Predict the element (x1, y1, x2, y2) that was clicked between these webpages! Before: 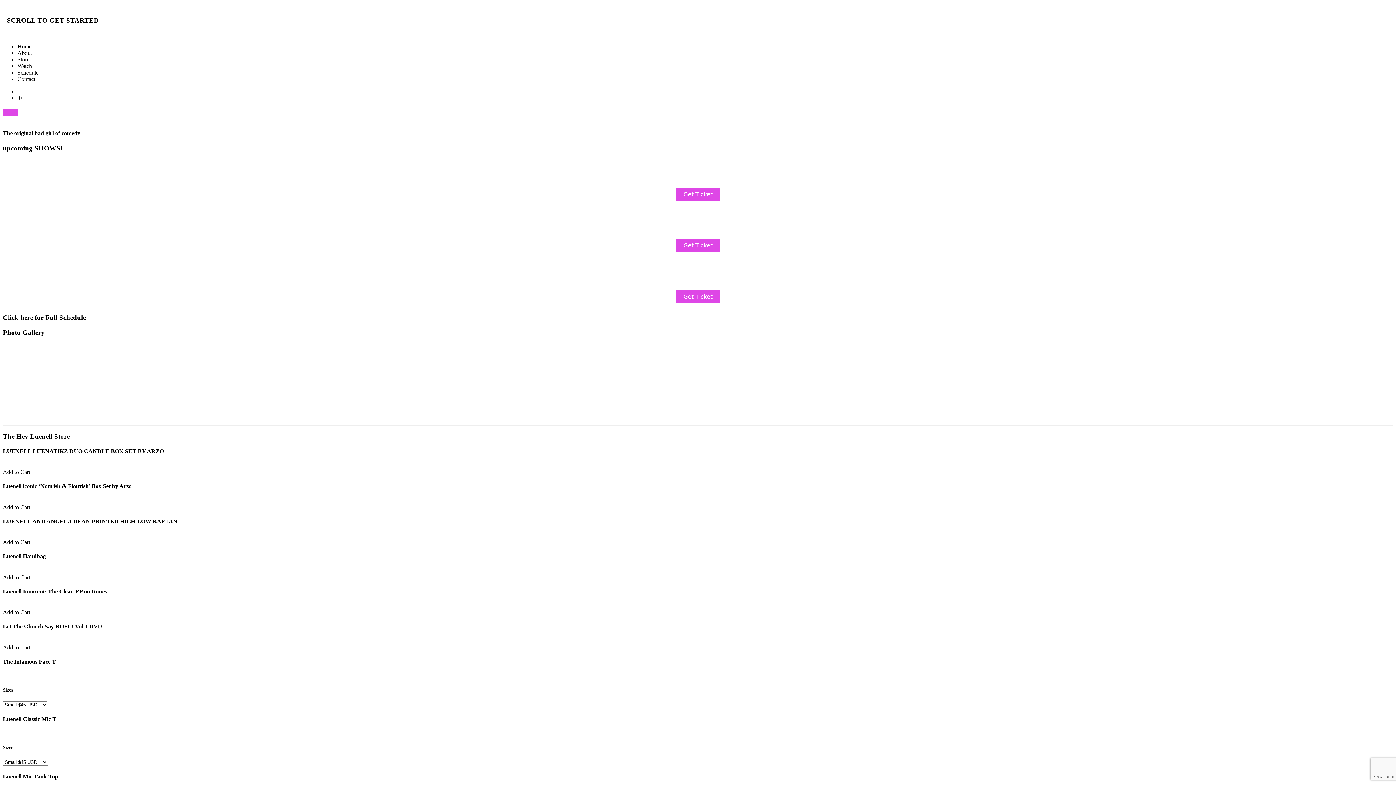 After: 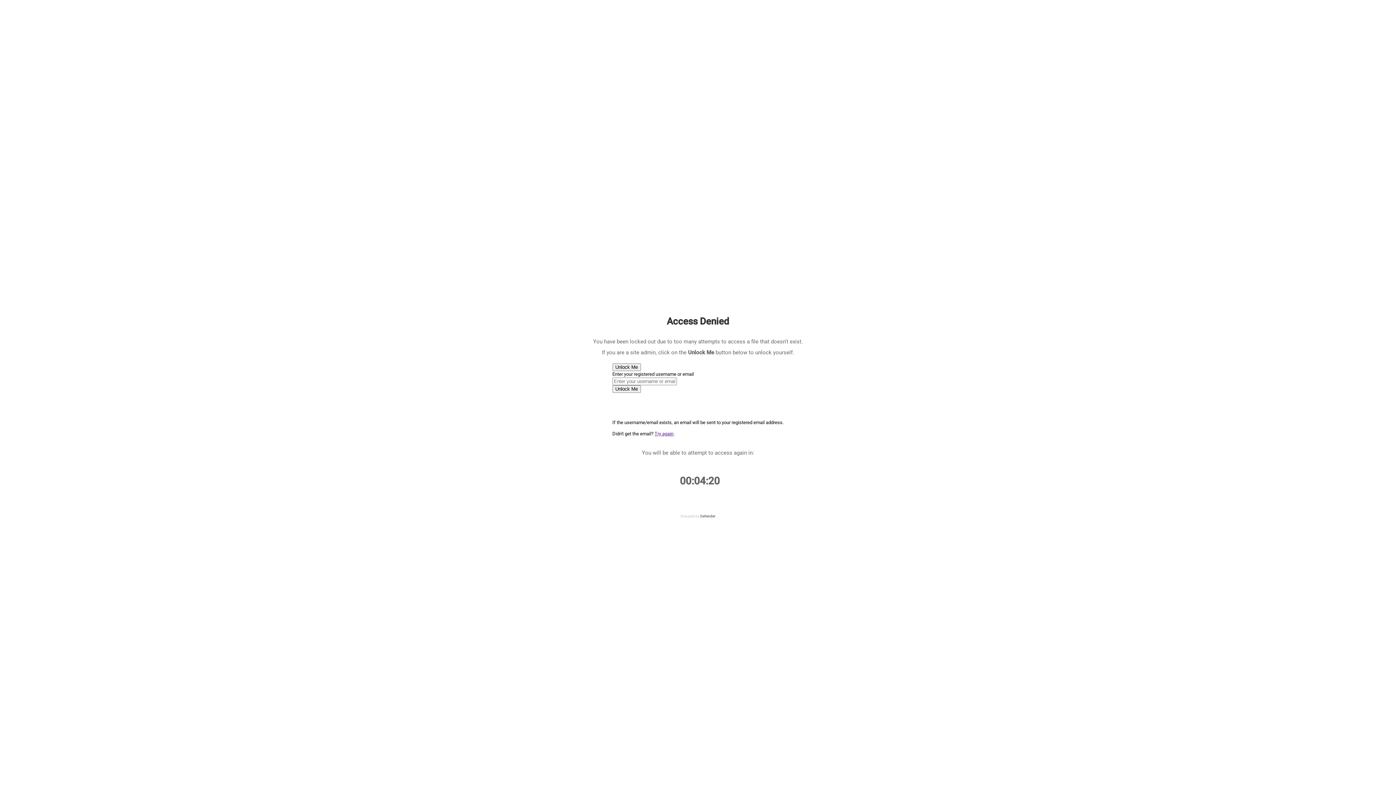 Action: label: Contact bbox: (17, 76, 35, 82)